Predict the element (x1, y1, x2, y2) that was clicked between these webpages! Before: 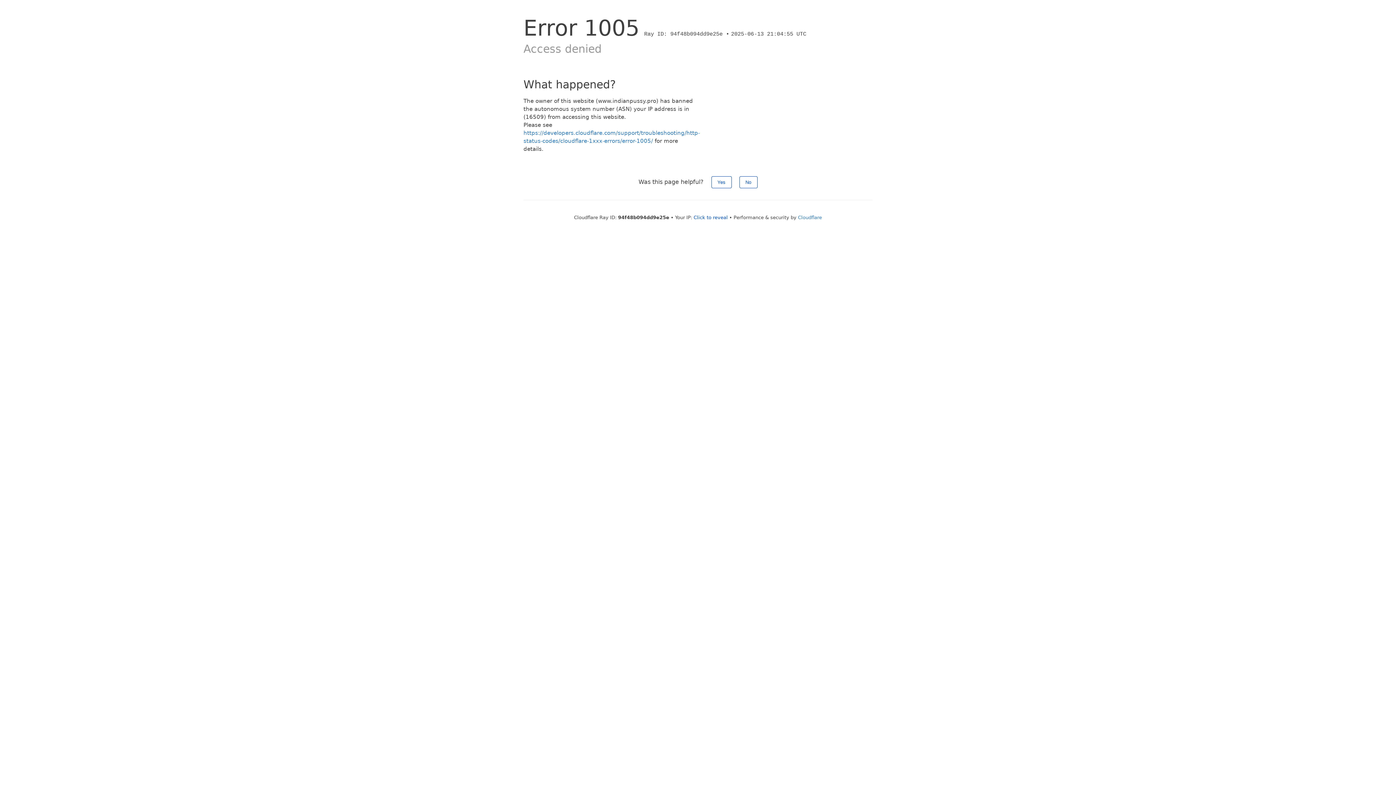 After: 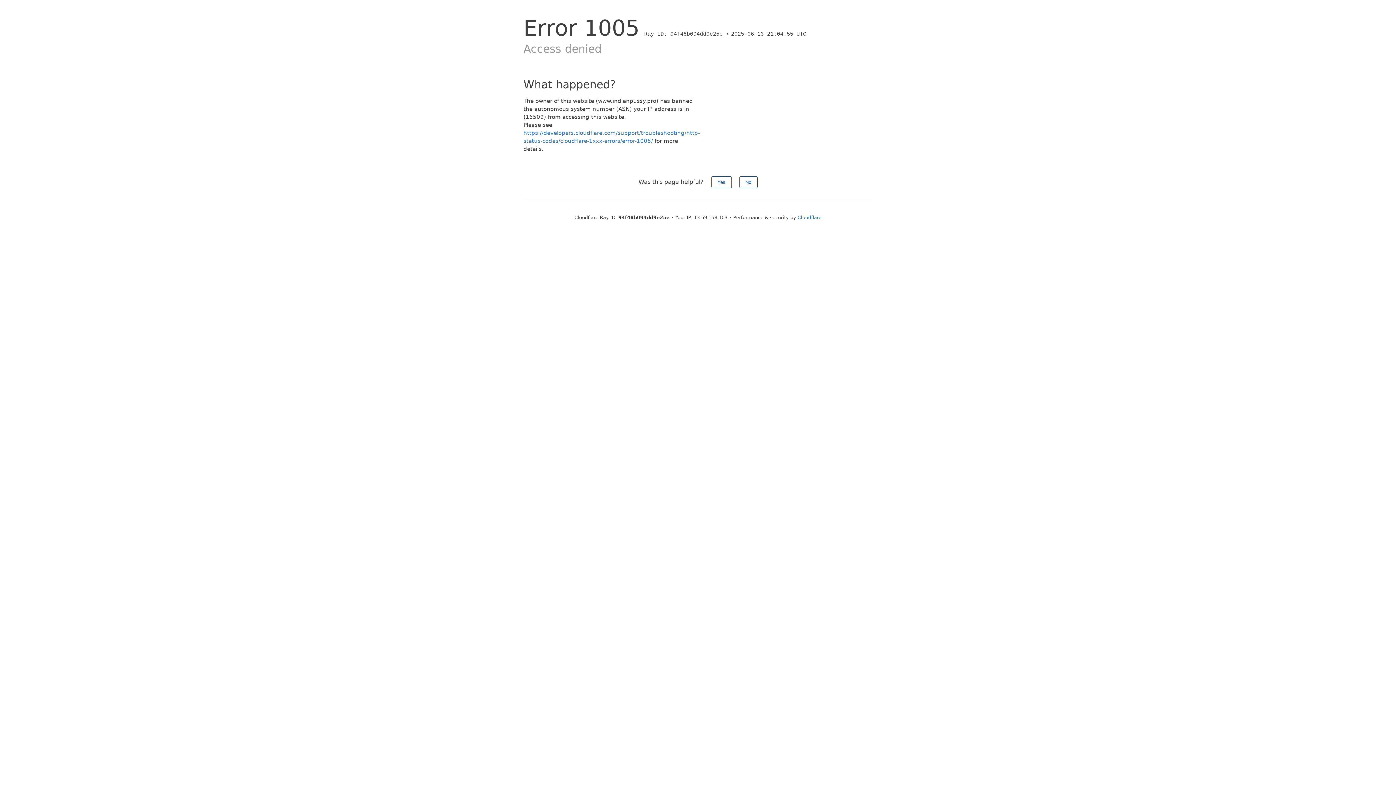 Action: label: Click to reveal bbox: (693, 214, 728, 220)